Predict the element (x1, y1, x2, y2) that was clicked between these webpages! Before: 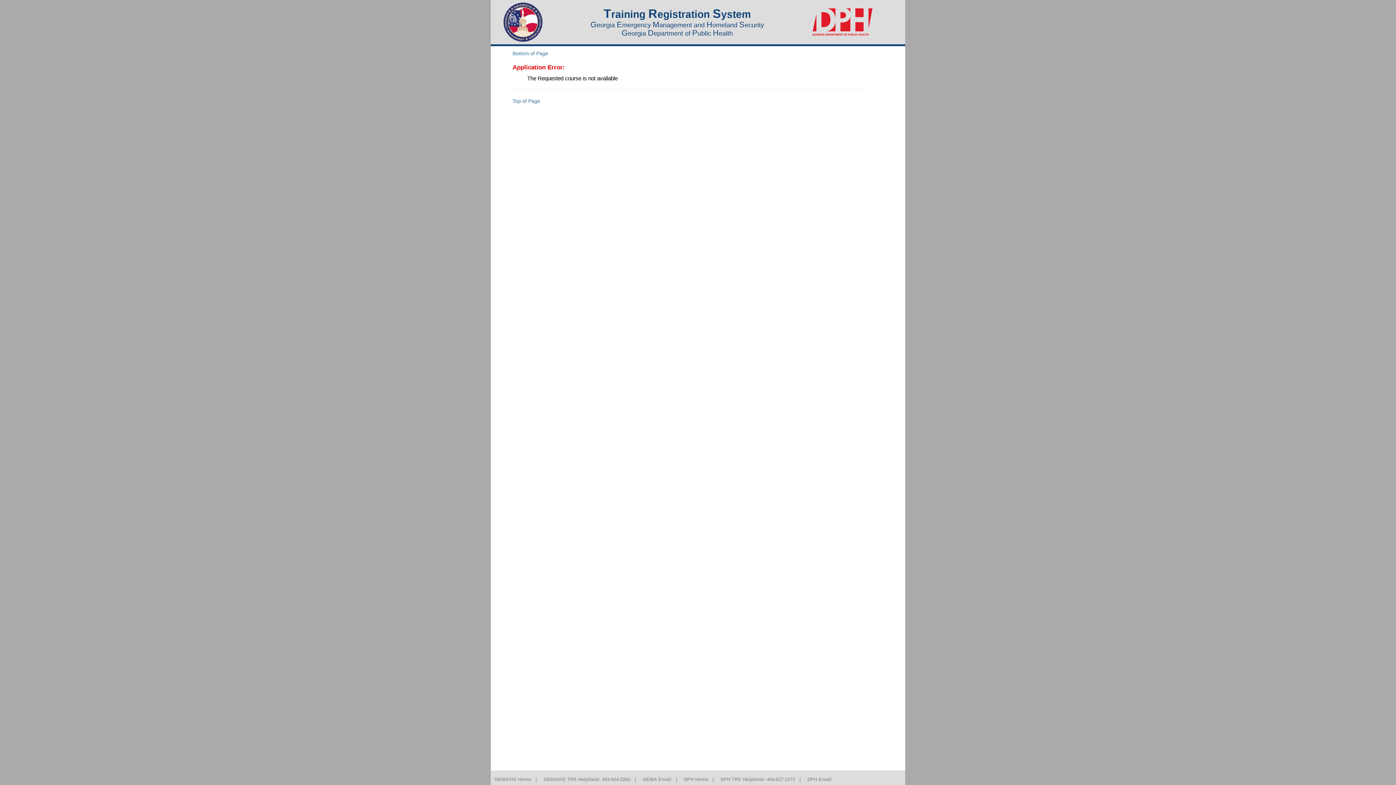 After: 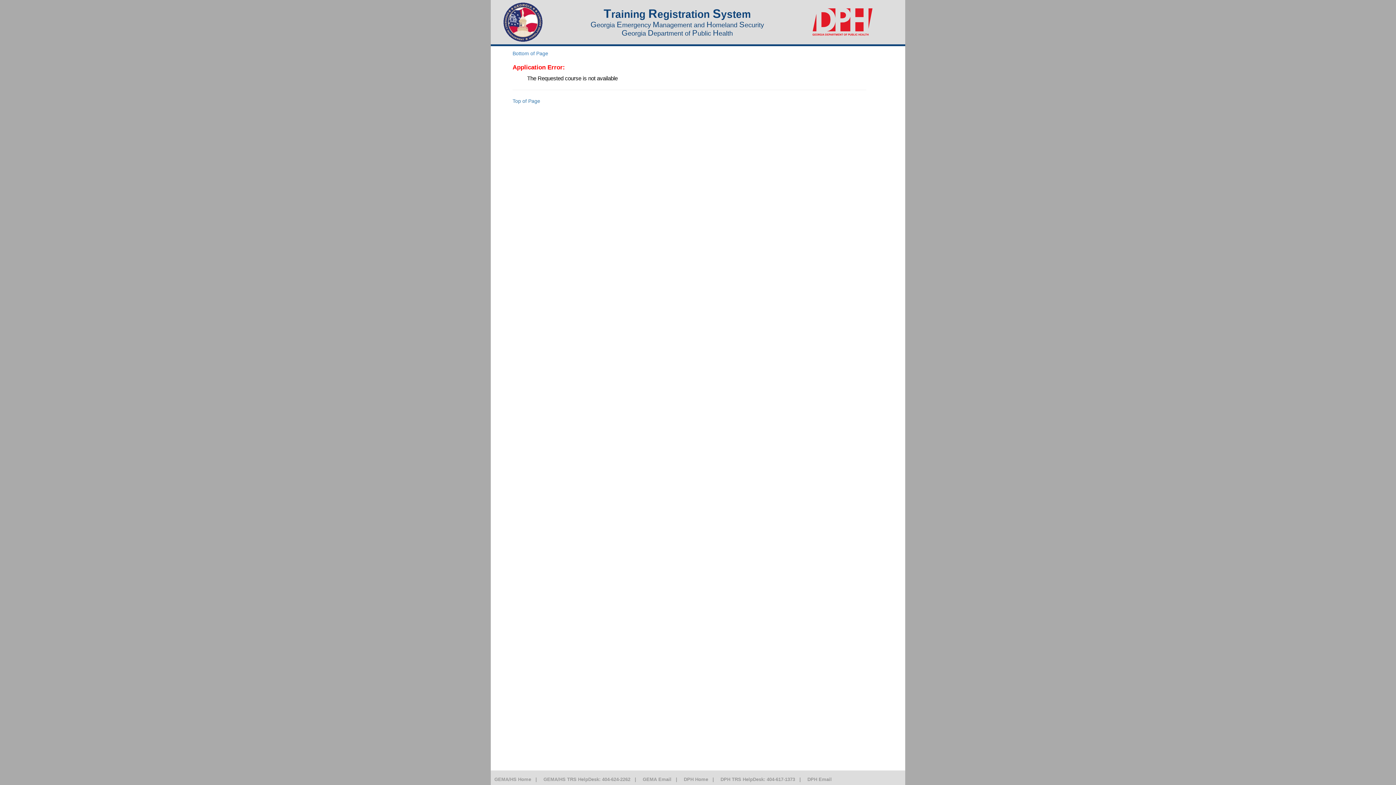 Action: bbox: (540, 777, 630, 782) label: GEMA/HS TRS HelpDesk: 404-624-2262